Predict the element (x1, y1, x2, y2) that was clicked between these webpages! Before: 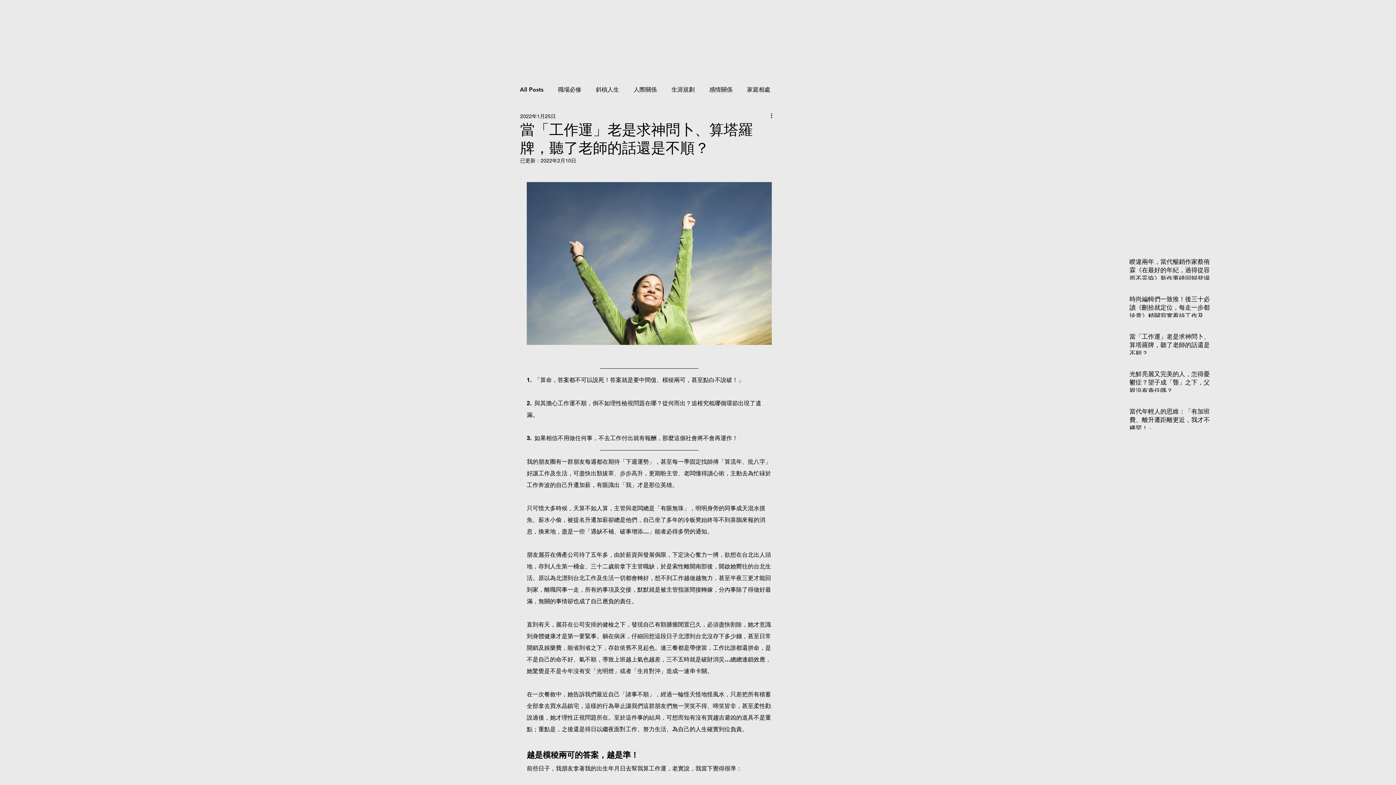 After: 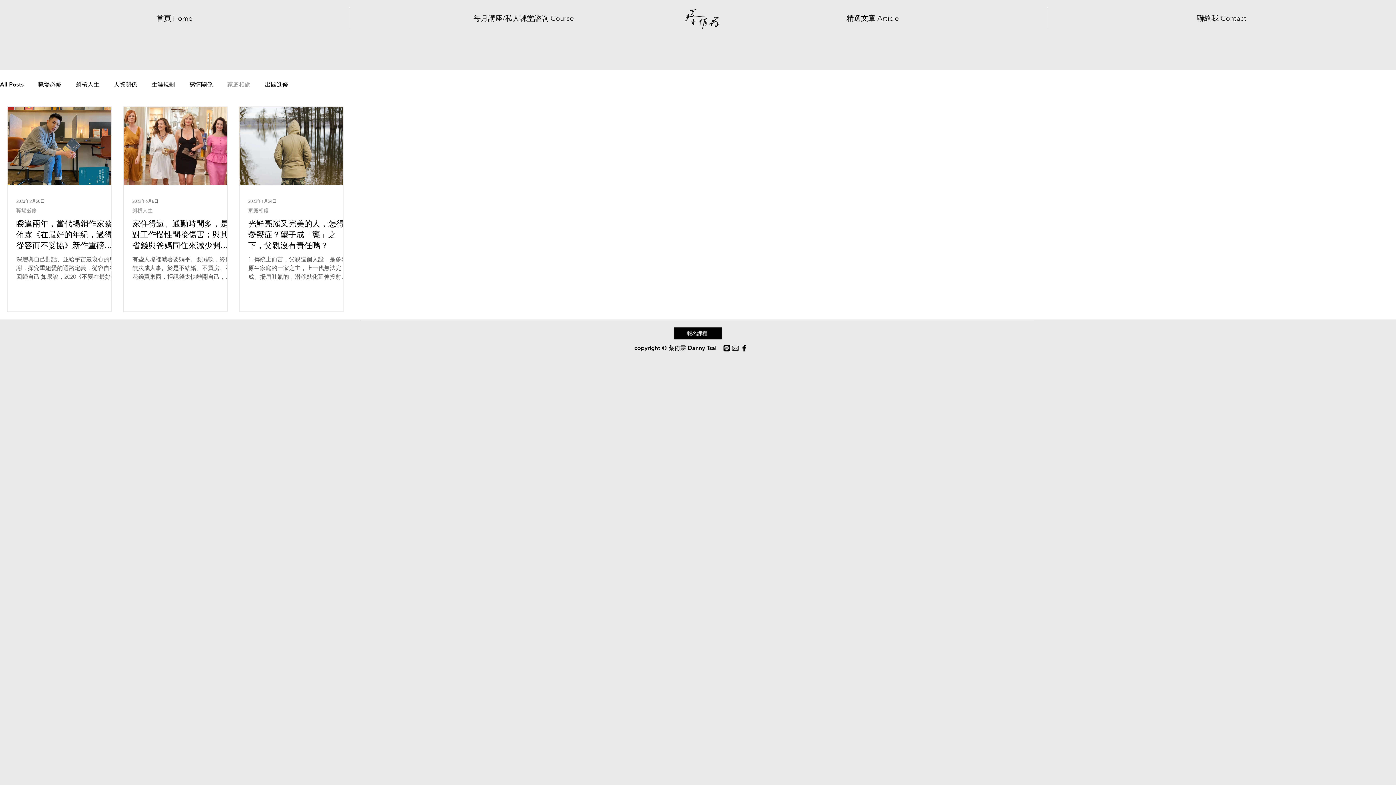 Action: label: 家庭相處 bbox: (747, 85, 770, 93)